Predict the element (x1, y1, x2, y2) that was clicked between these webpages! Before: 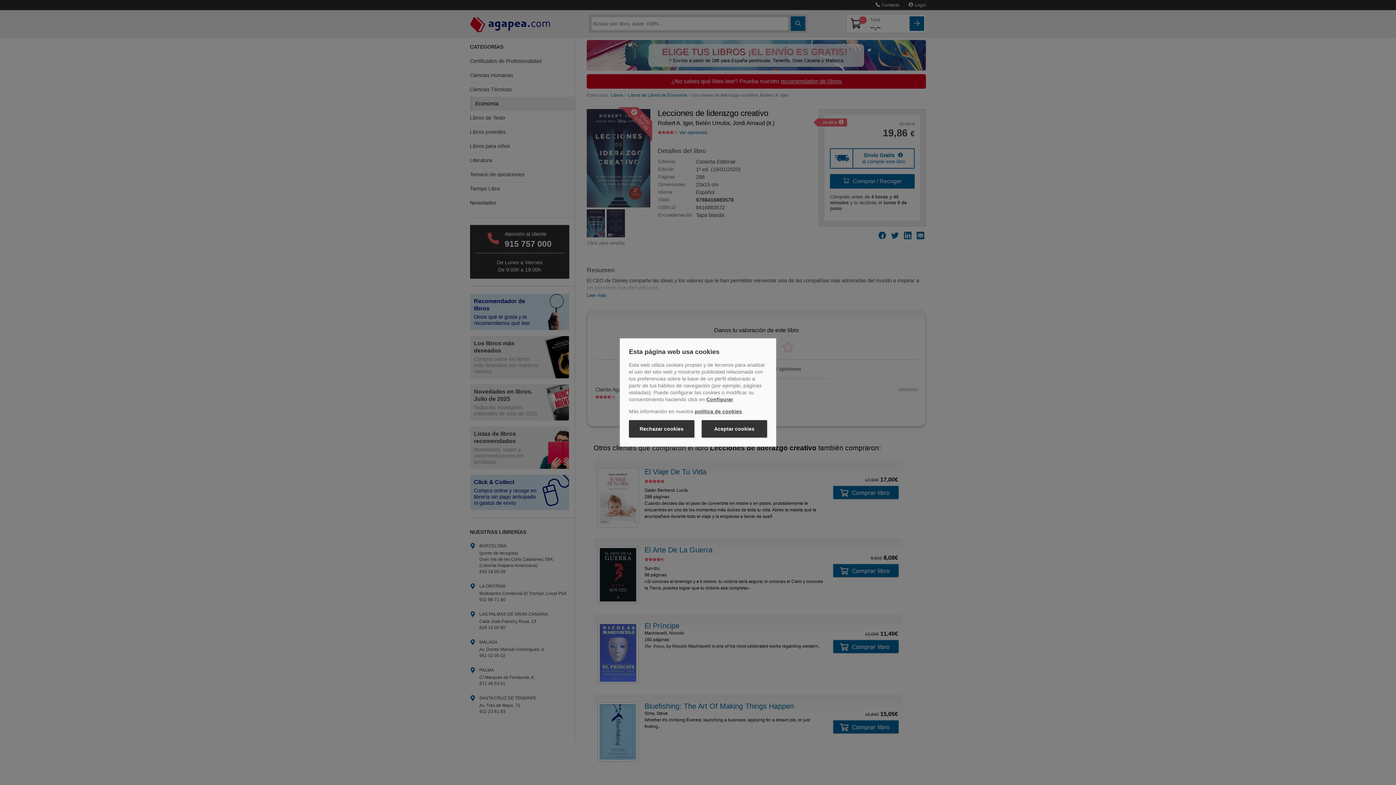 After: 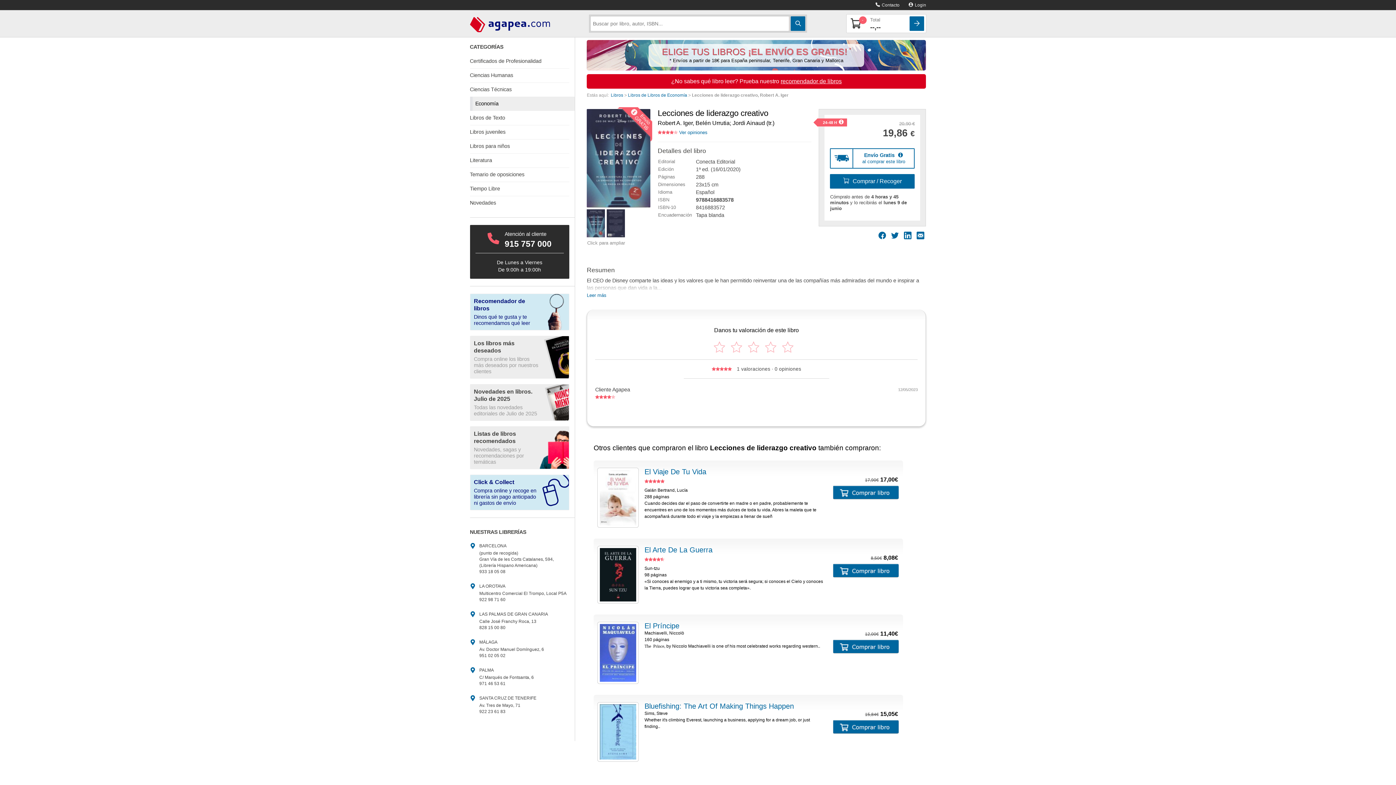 Action: label: Rechazar cookies bbox: (629, 420, 694, 437)